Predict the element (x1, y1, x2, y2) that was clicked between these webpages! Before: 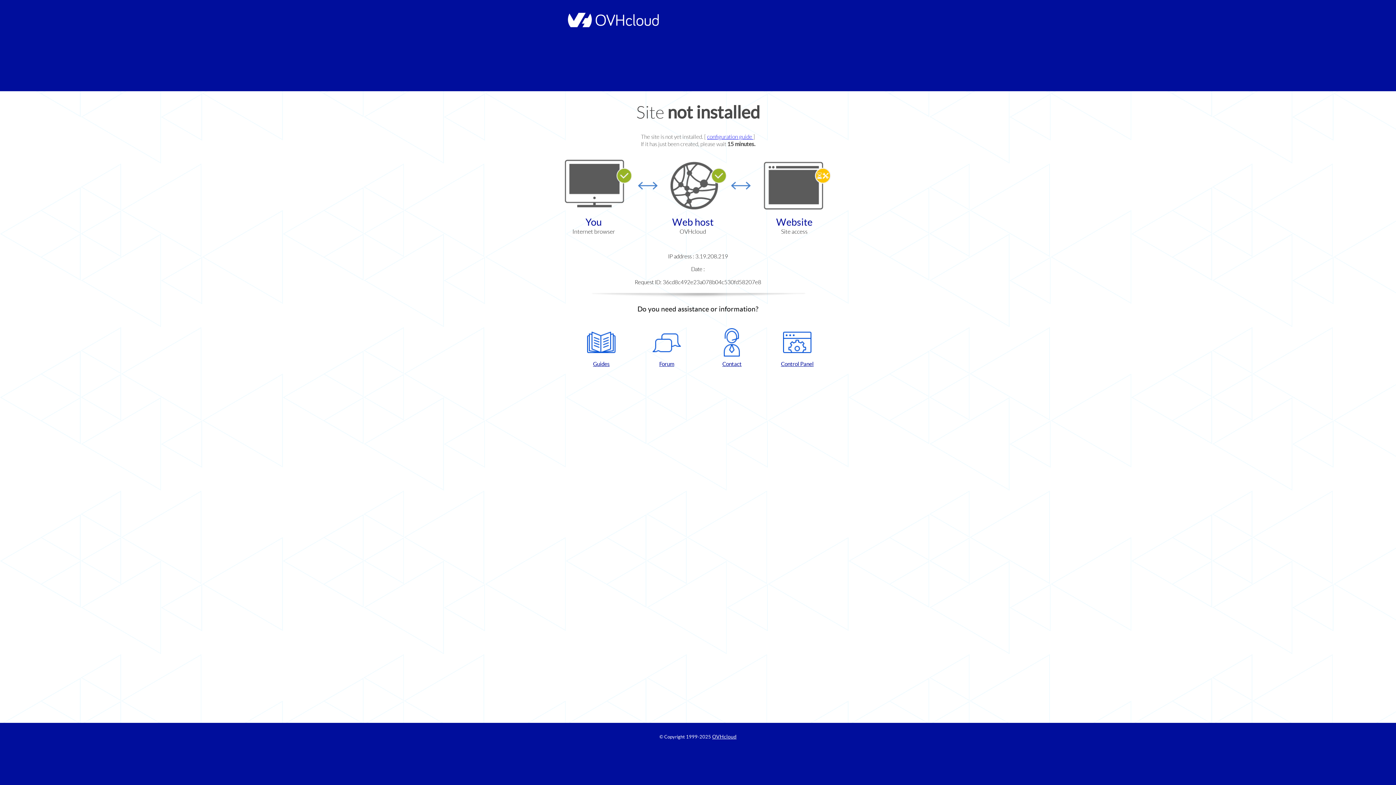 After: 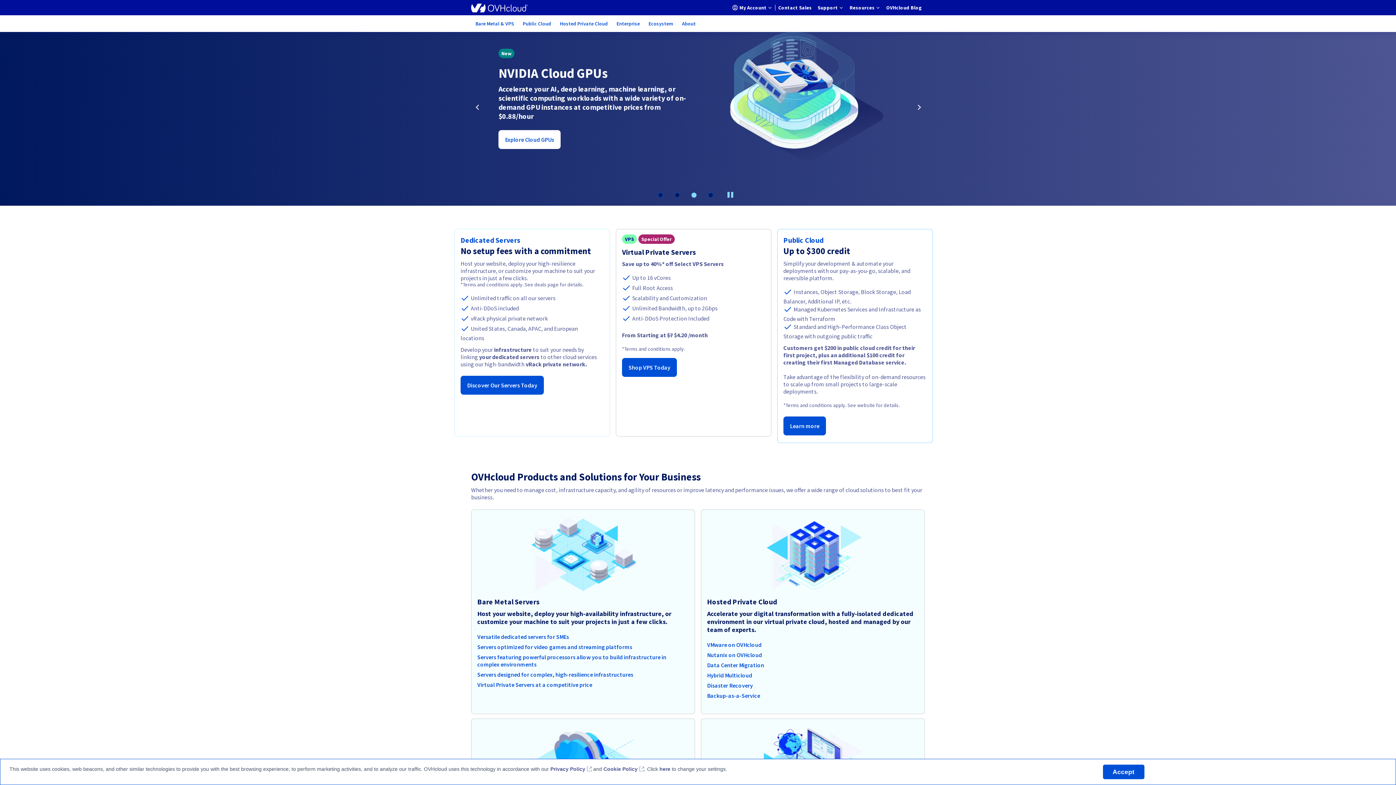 Action: label: OVHcloud bbox: (712, 734, 736, 740)